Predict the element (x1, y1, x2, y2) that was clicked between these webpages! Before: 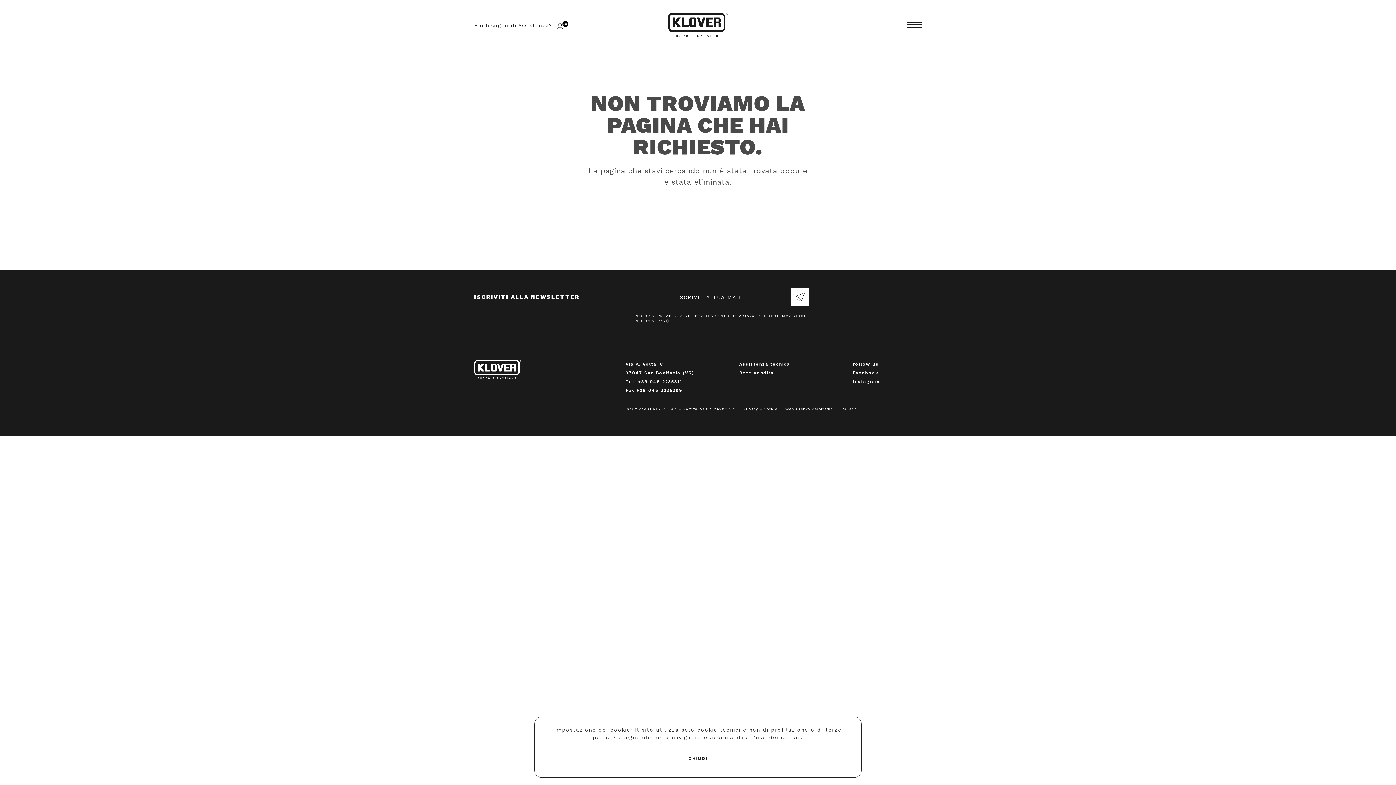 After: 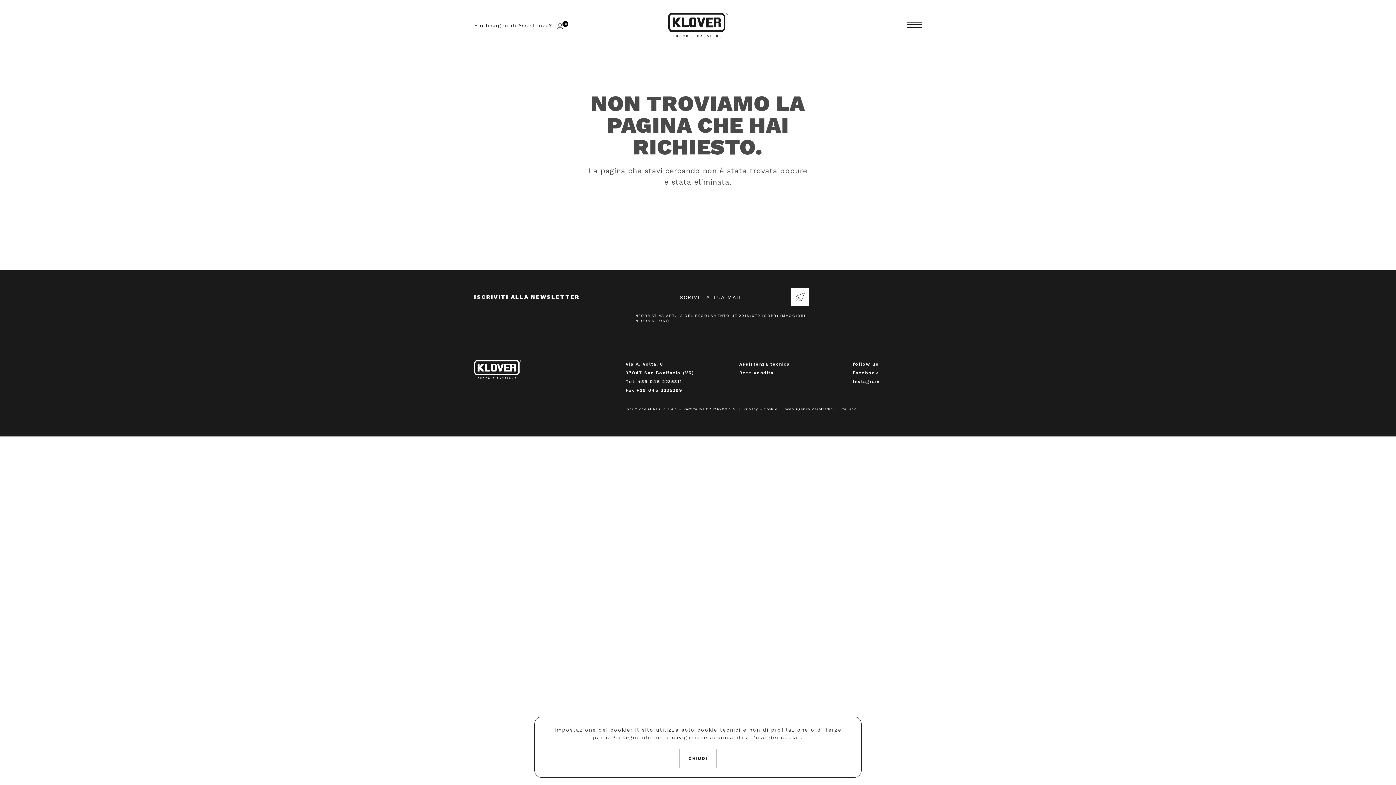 Action: bbox: (853, 370, 878, 375) label: Facebook